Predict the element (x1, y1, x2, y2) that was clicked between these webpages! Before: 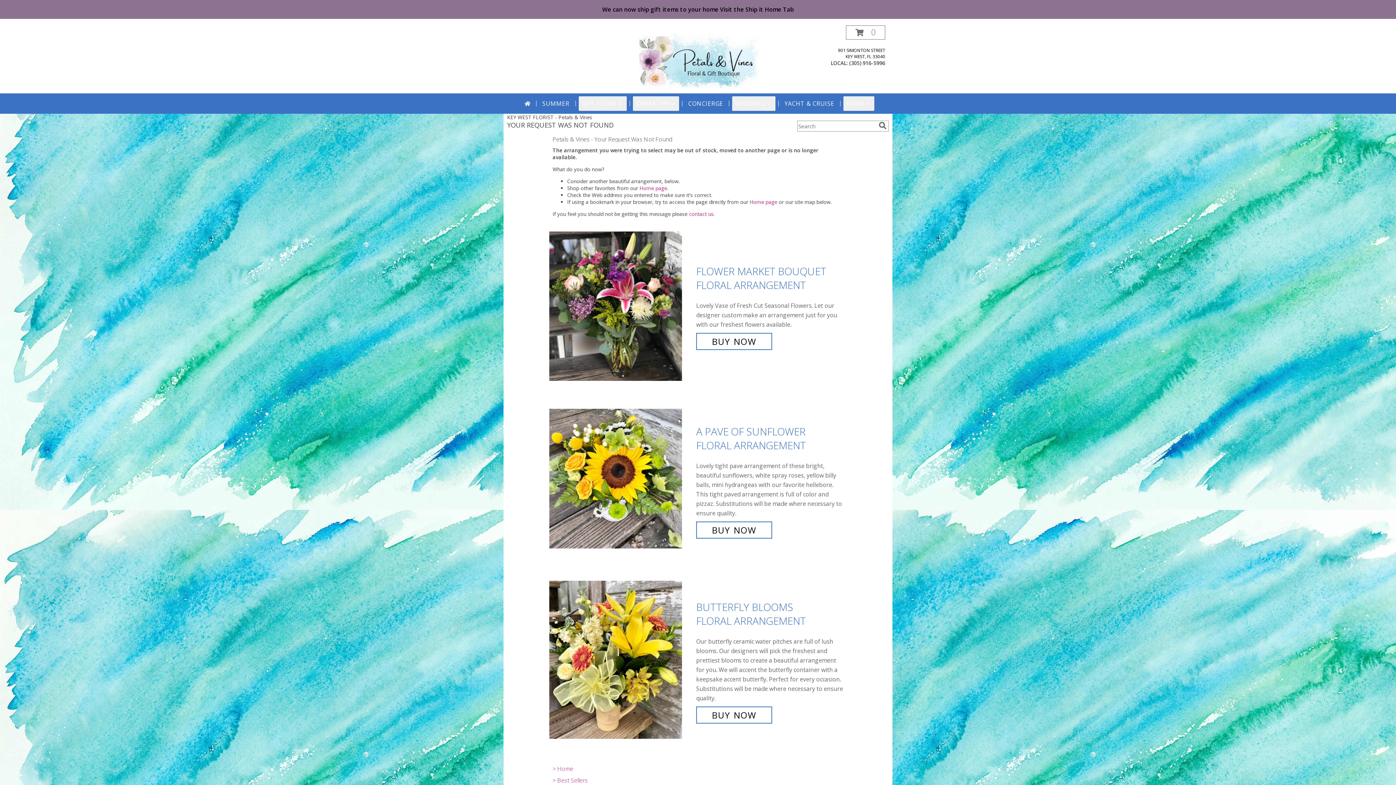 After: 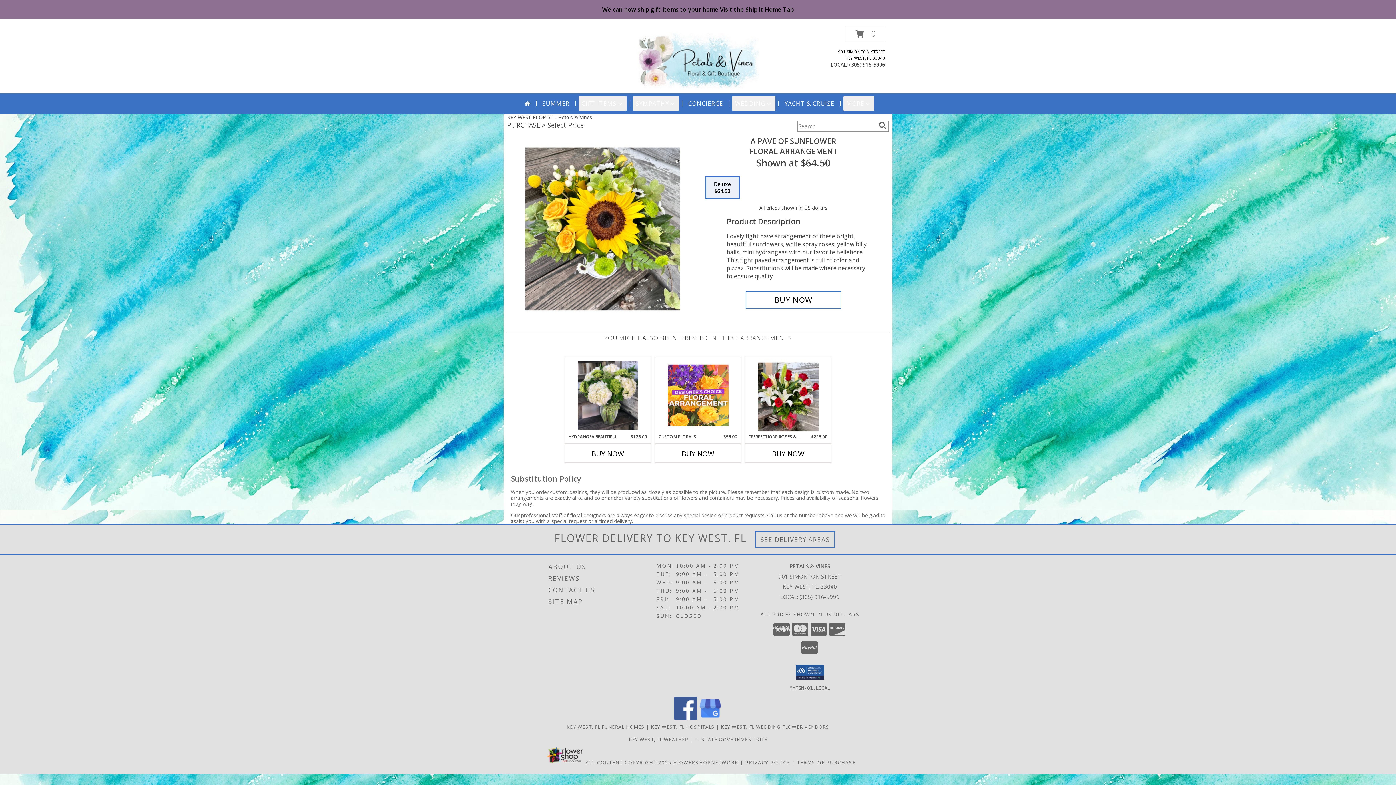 Action: bbox: (549, 477, 692, 484) label: View A Pave of Sunflower Floral Arrangement Info